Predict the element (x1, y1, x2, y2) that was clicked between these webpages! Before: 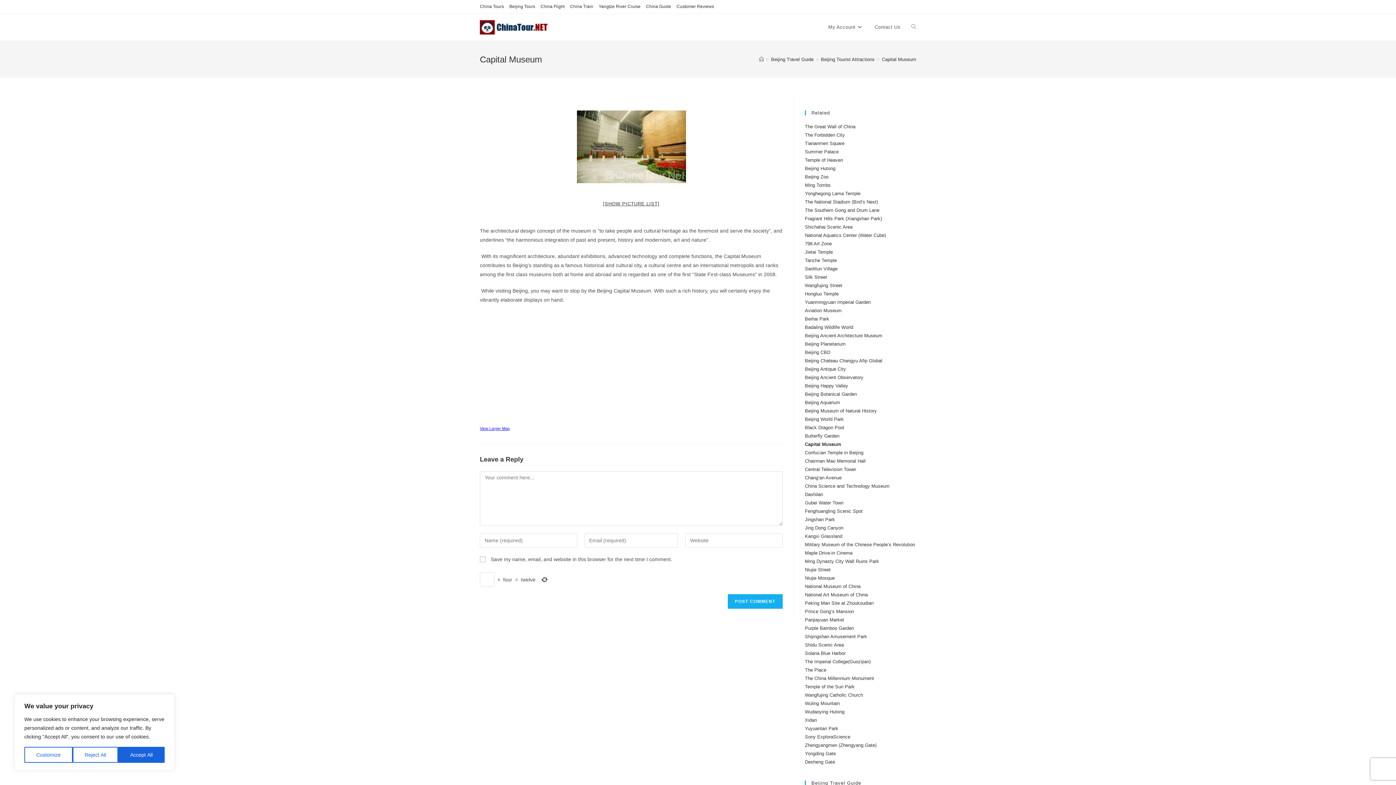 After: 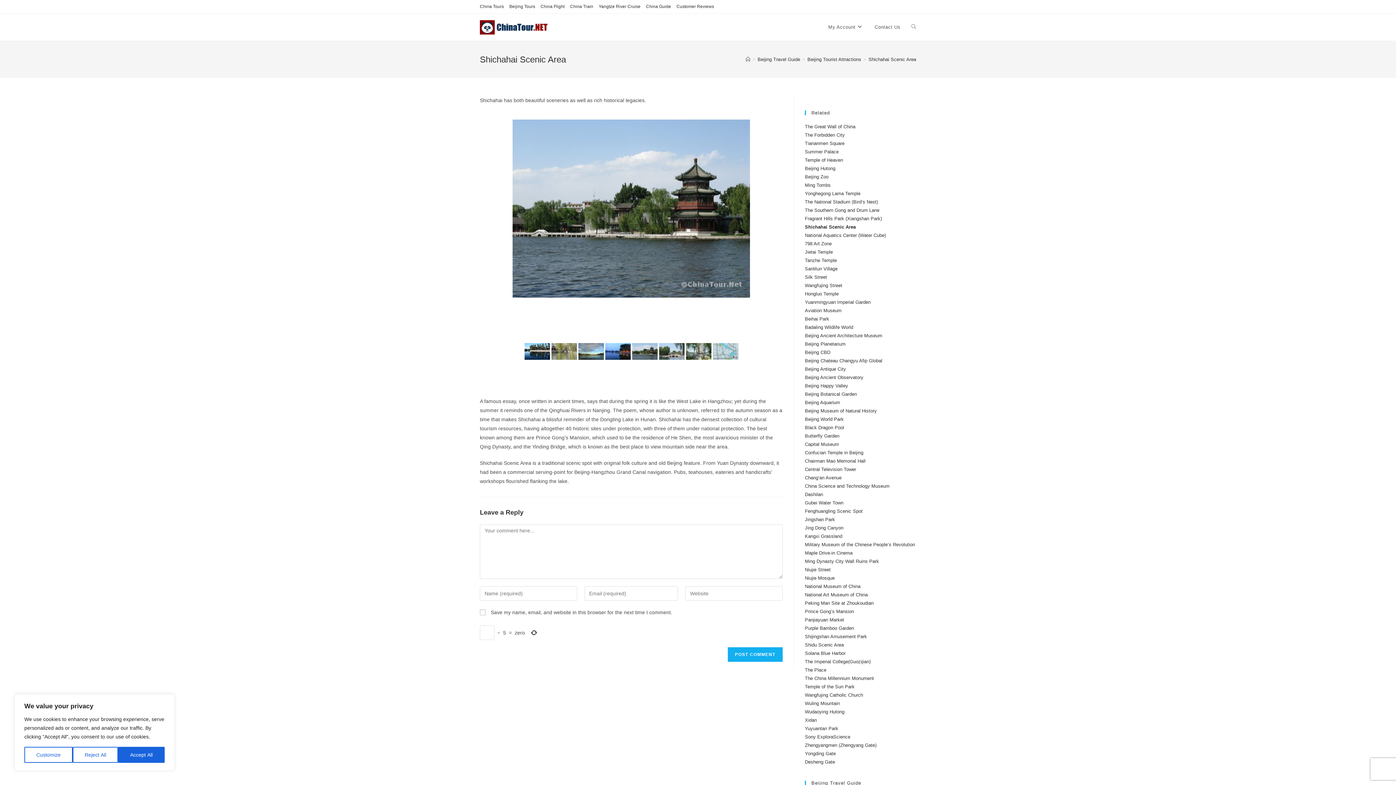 Action: bbox: (805, 224, 852, 229) label: Shichahai Scenic Area